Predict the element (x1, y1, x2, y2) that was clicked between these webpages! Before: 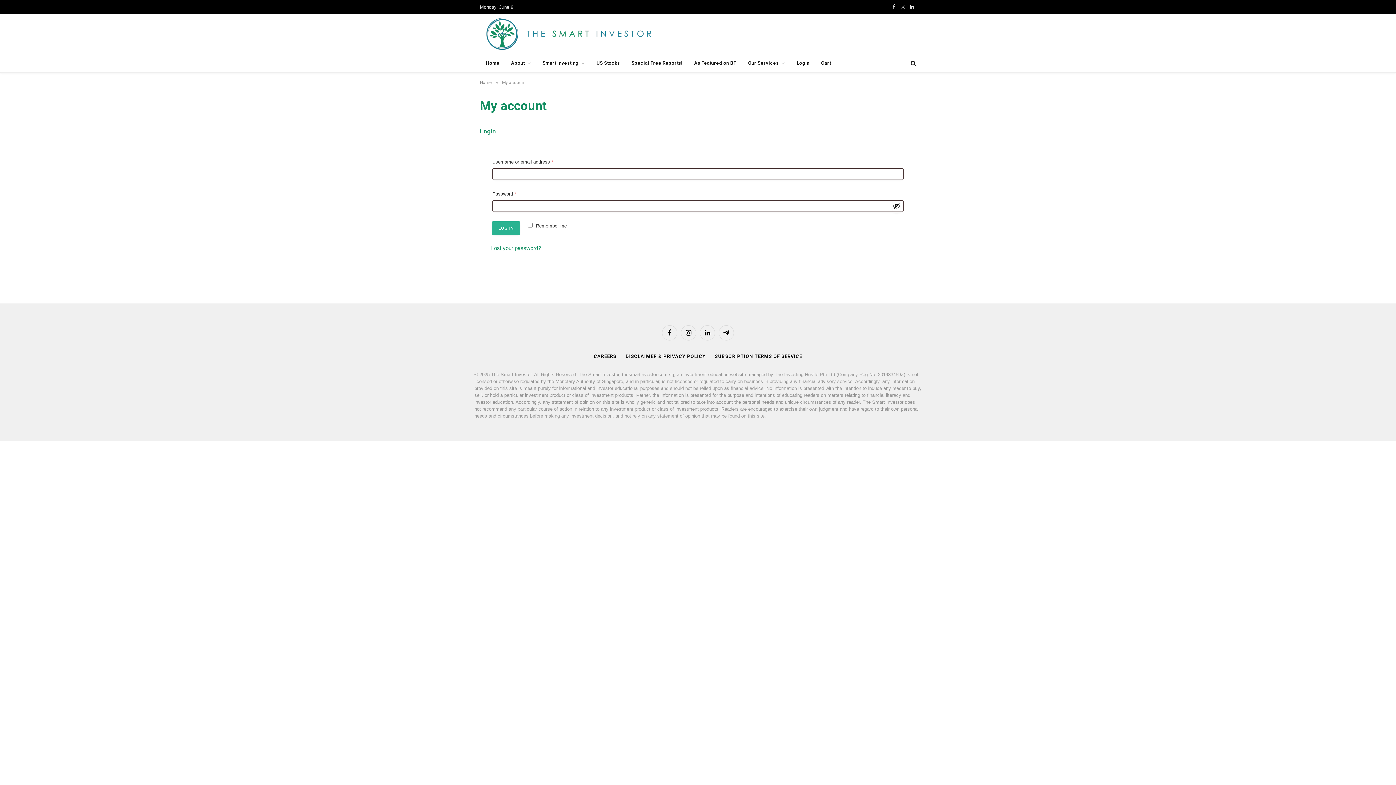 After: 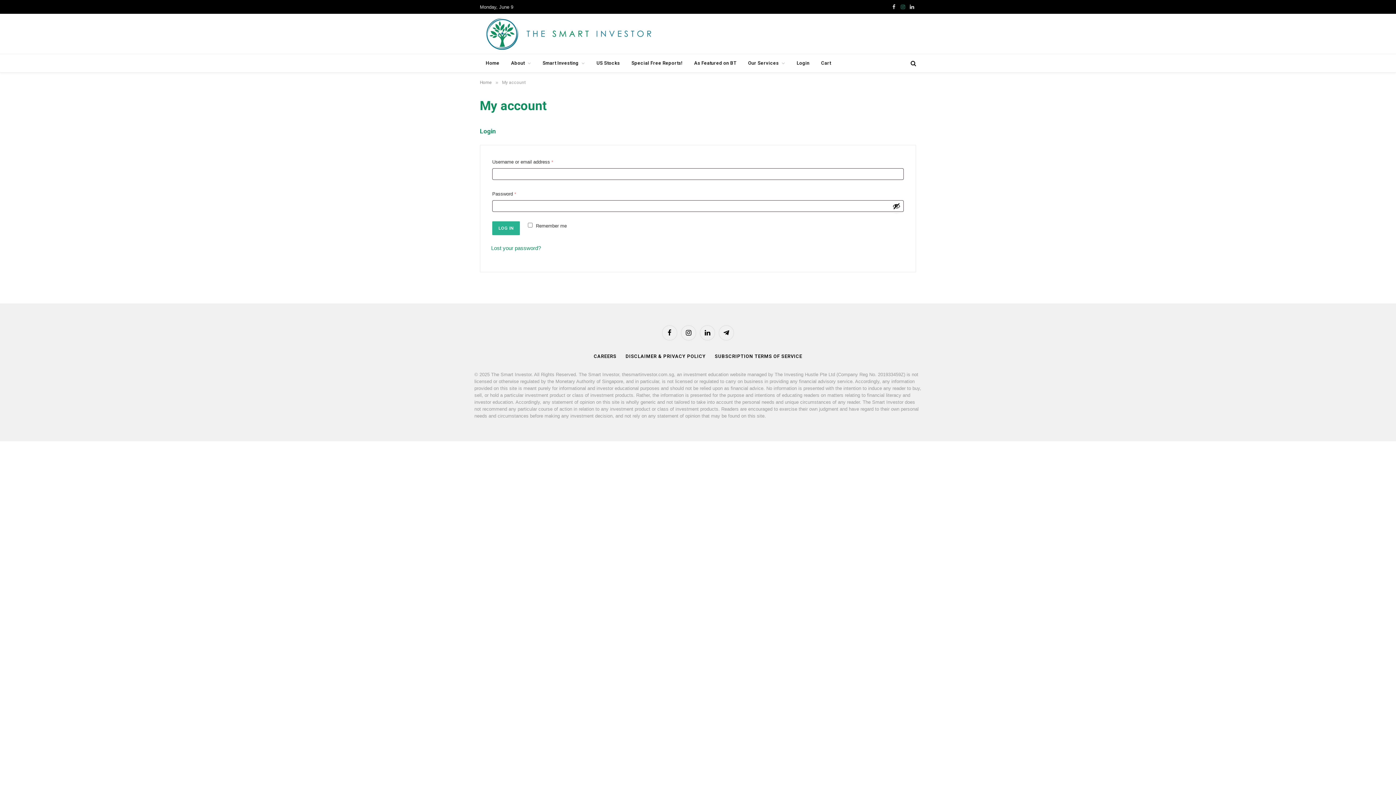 Action: bbox: (899, 0, 907, 13) label: Instagram